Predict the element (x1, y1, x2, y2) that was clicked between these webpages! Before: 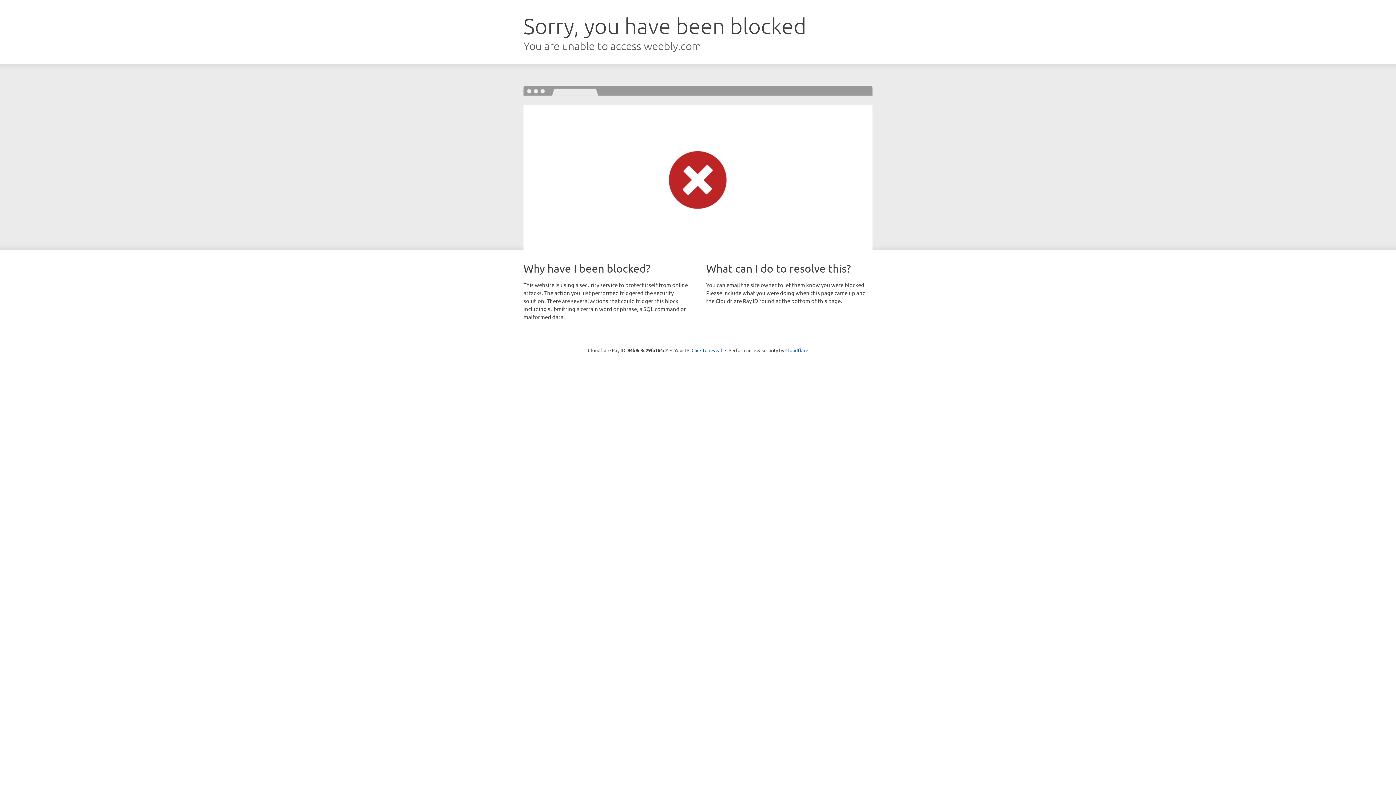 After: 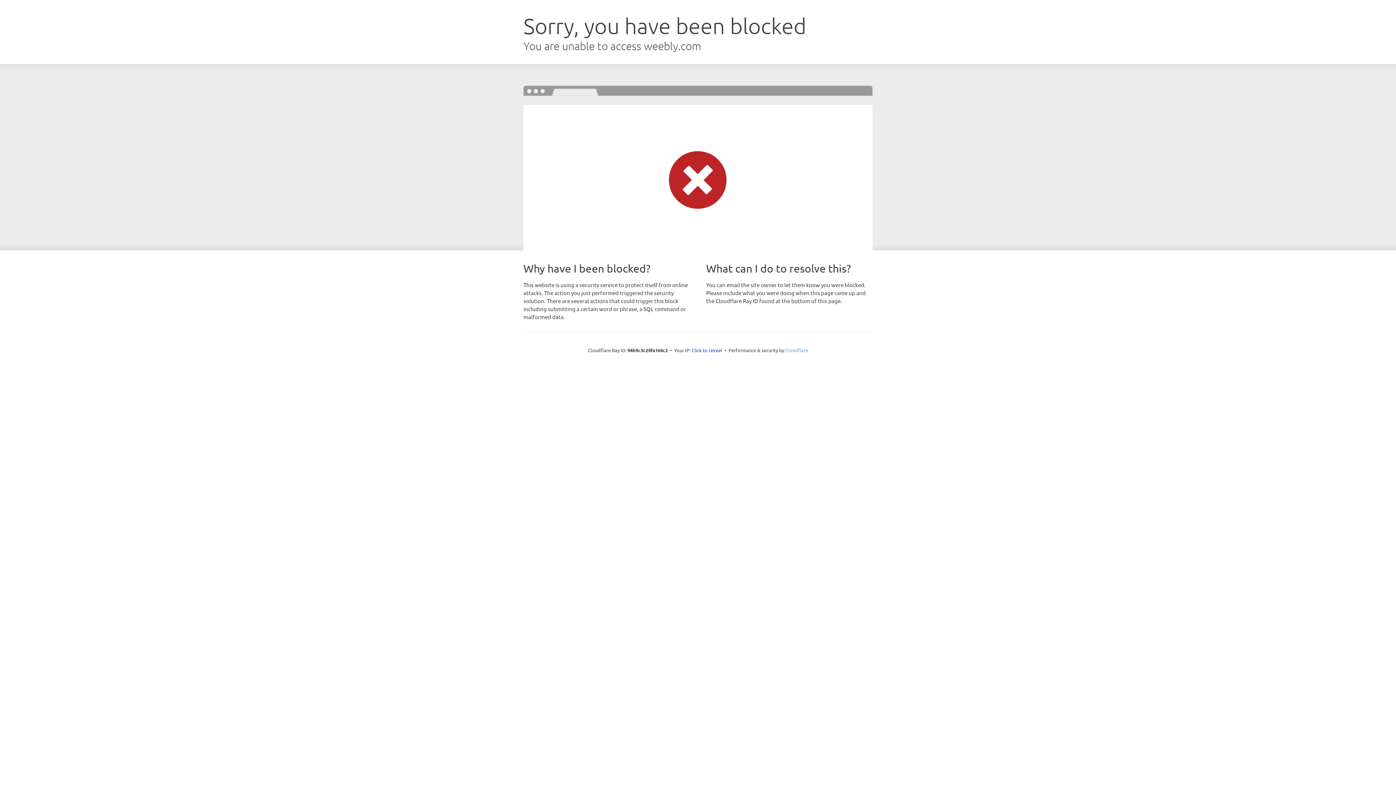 Action: bbox: (785, 347, 808, 353) label: Cloudflare